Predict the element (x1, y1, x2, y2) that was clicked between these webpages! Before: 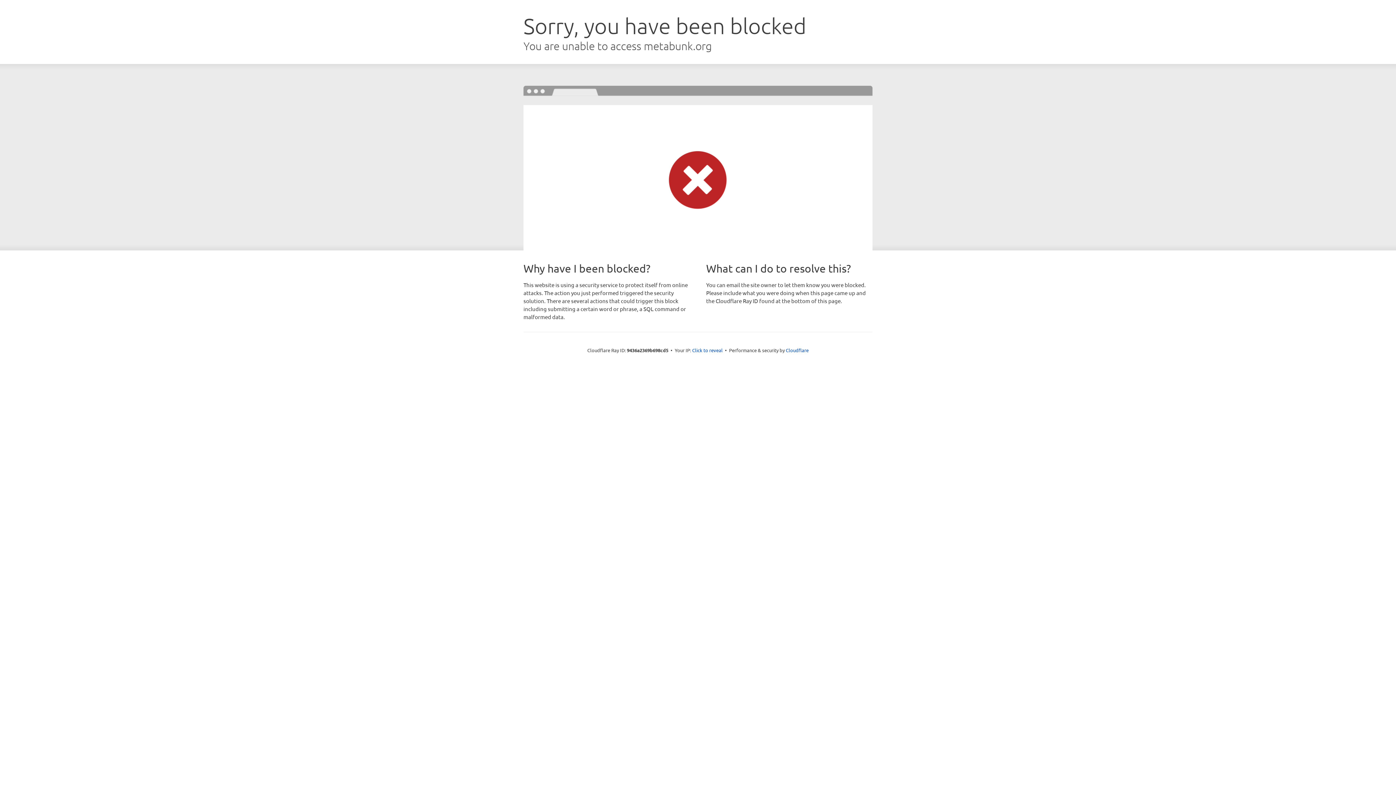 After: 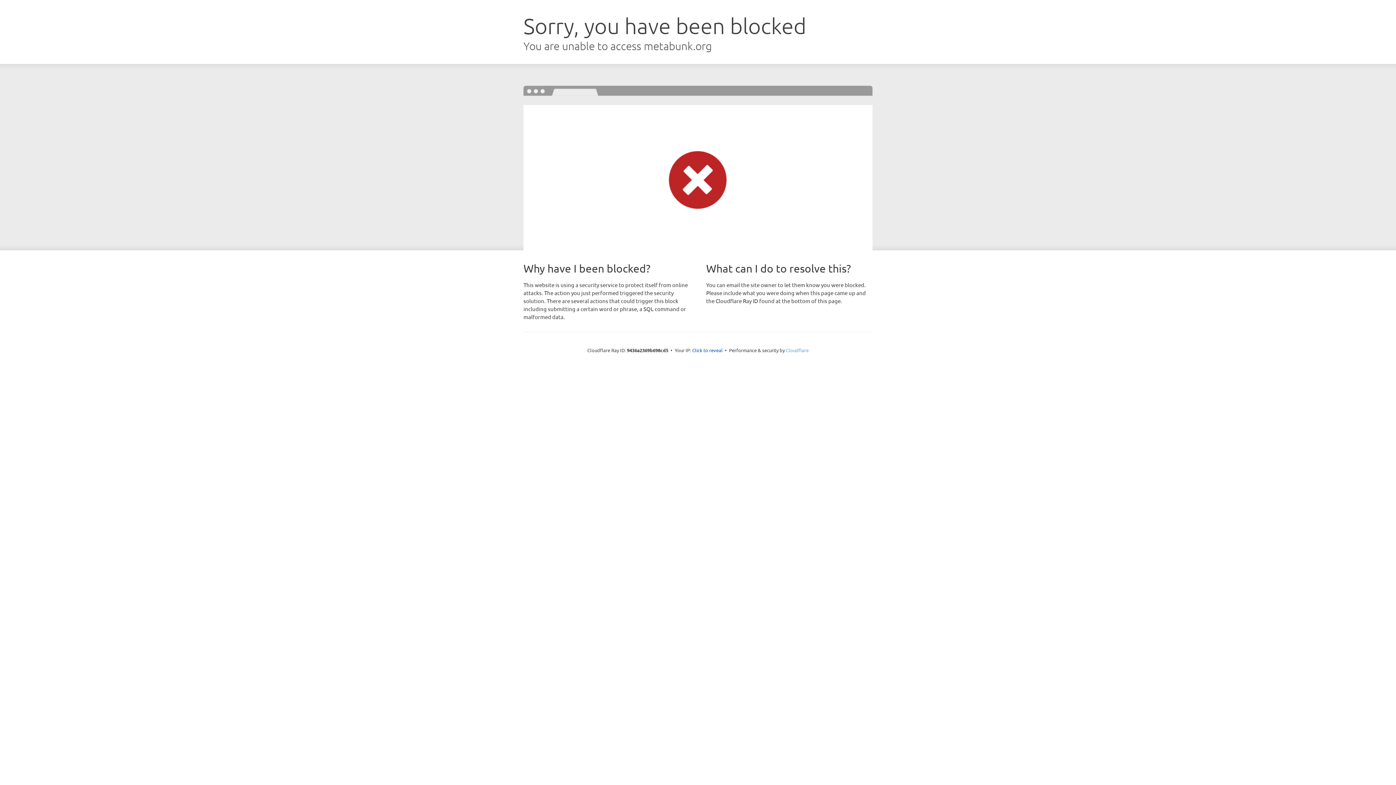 Action: label: Cloudflare bbox: (786, 347, 808, 353)